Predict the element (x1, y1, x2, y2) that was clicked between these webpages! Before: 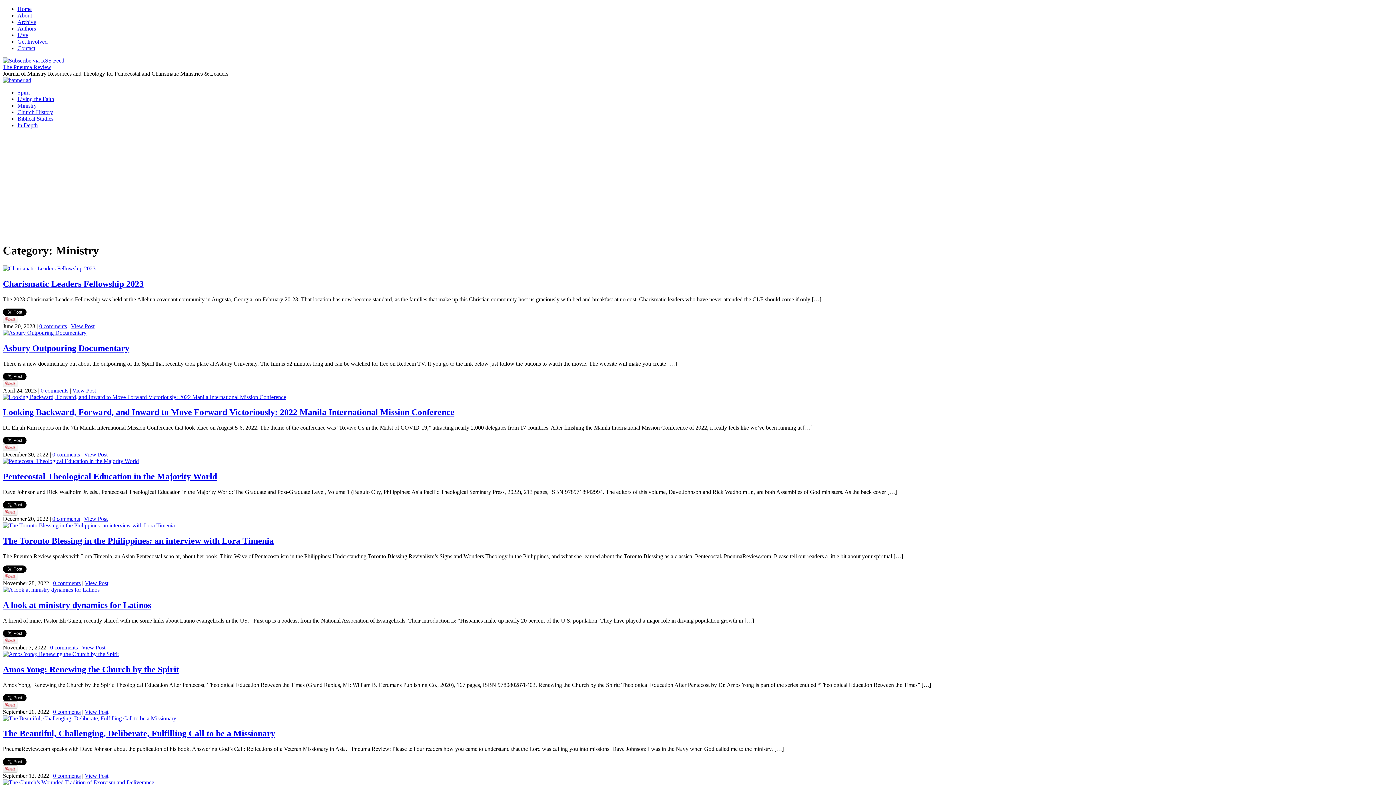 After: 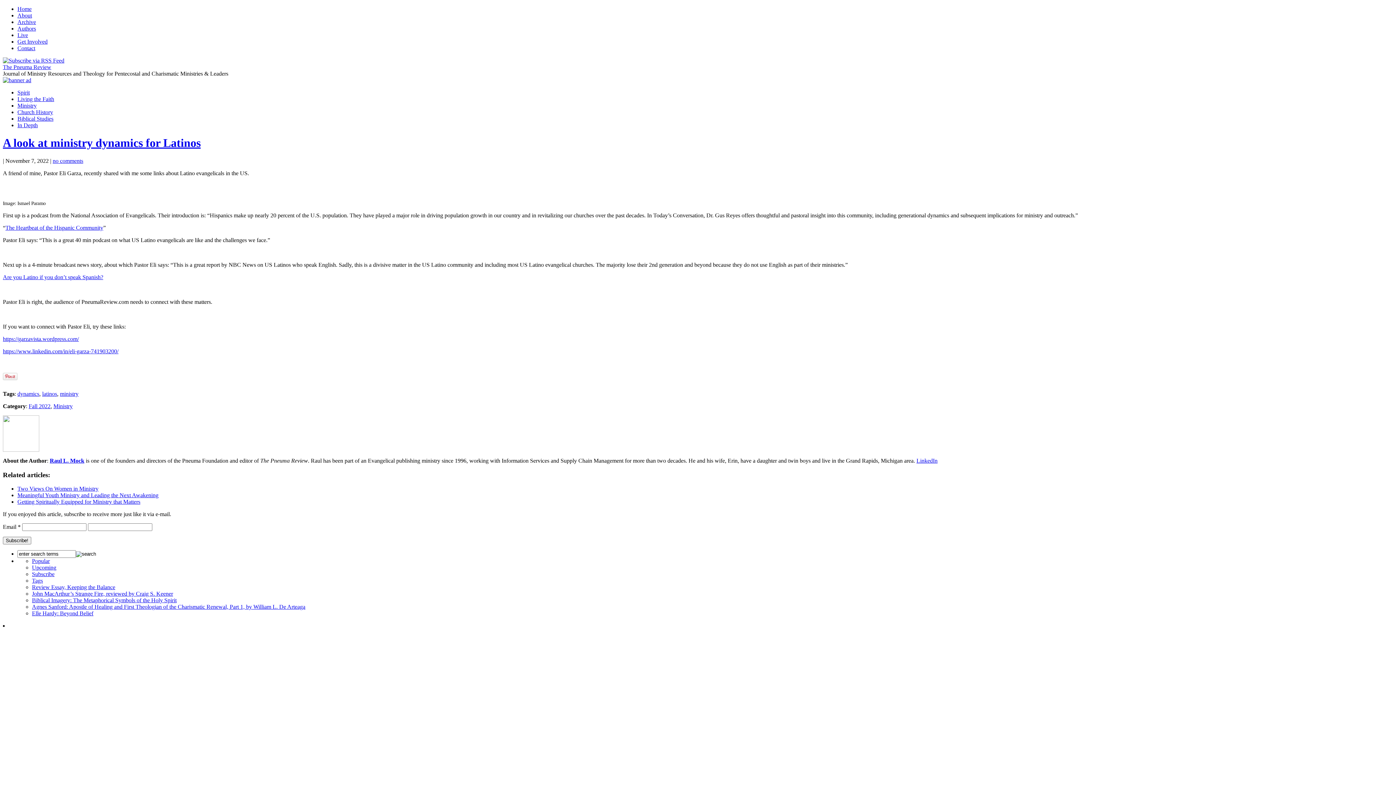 Action: bbox: (81, 644, 105, 650) label: View Post